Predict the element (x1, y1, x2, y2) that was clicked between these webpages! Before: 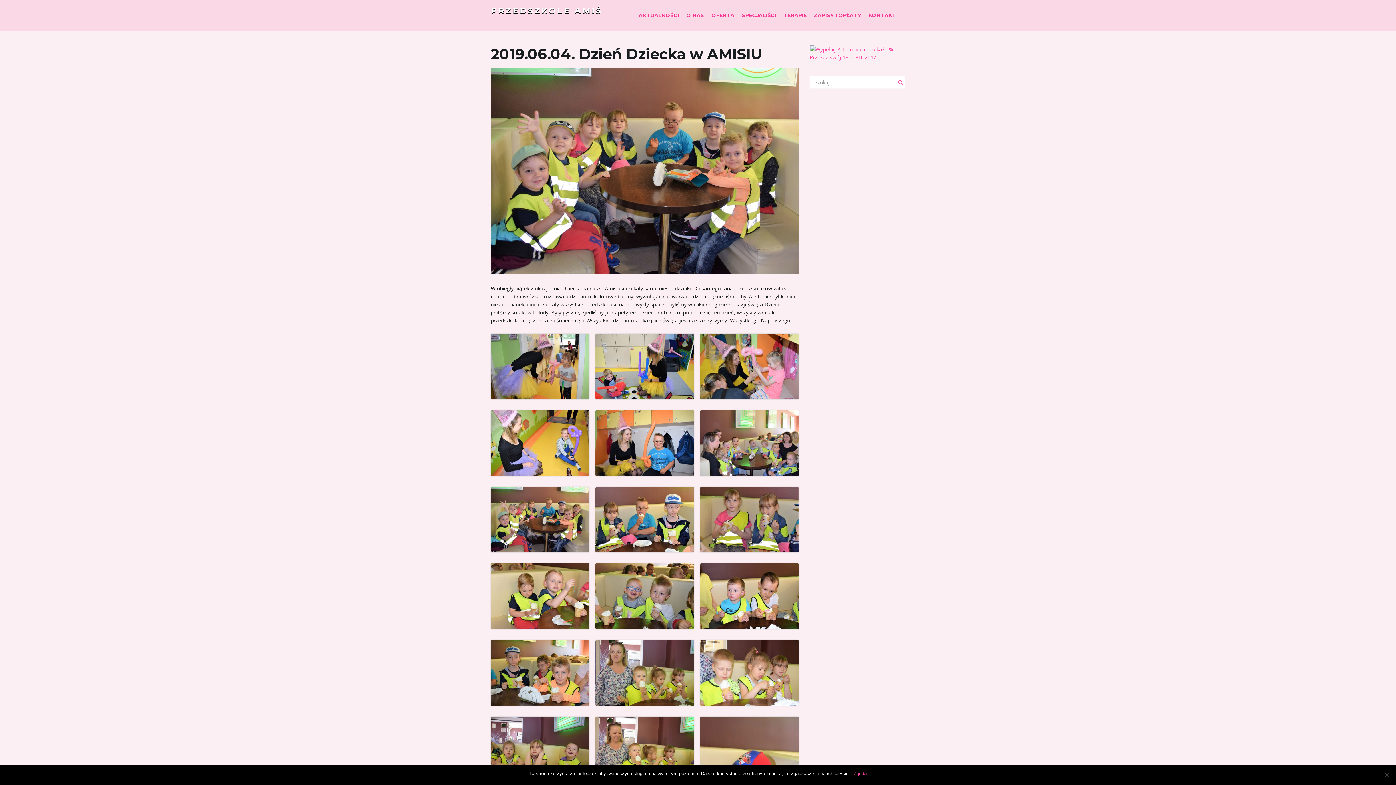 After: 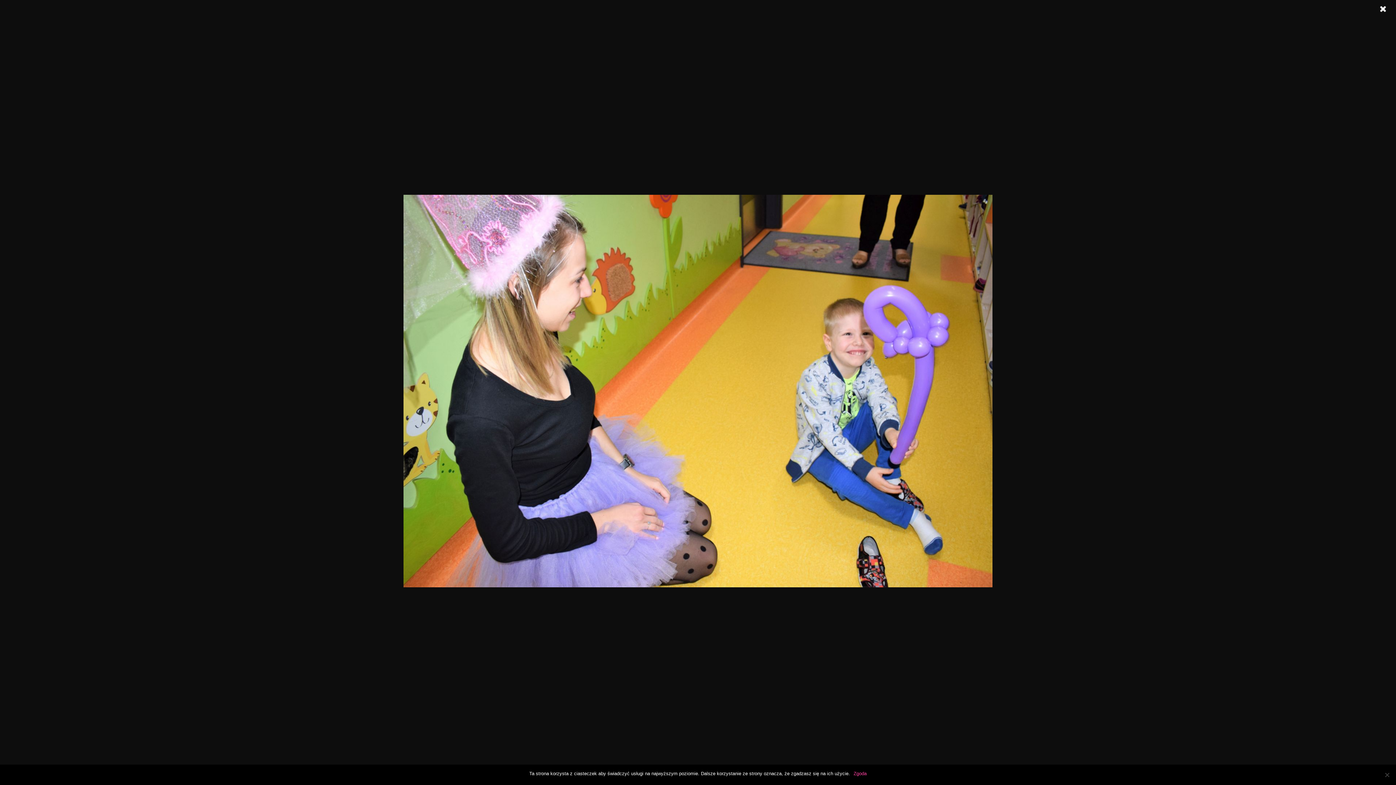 Action: bbox: (490, 439, 589, 446)